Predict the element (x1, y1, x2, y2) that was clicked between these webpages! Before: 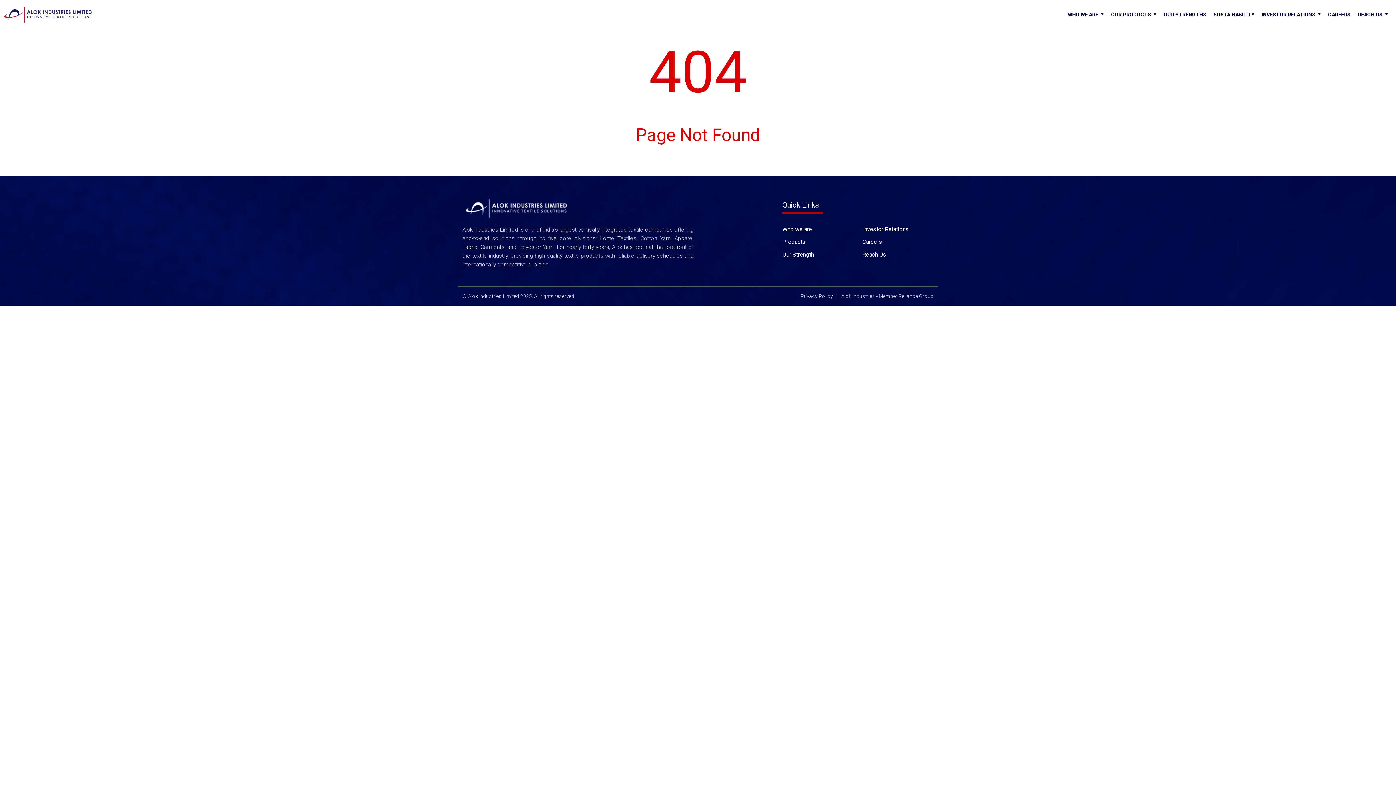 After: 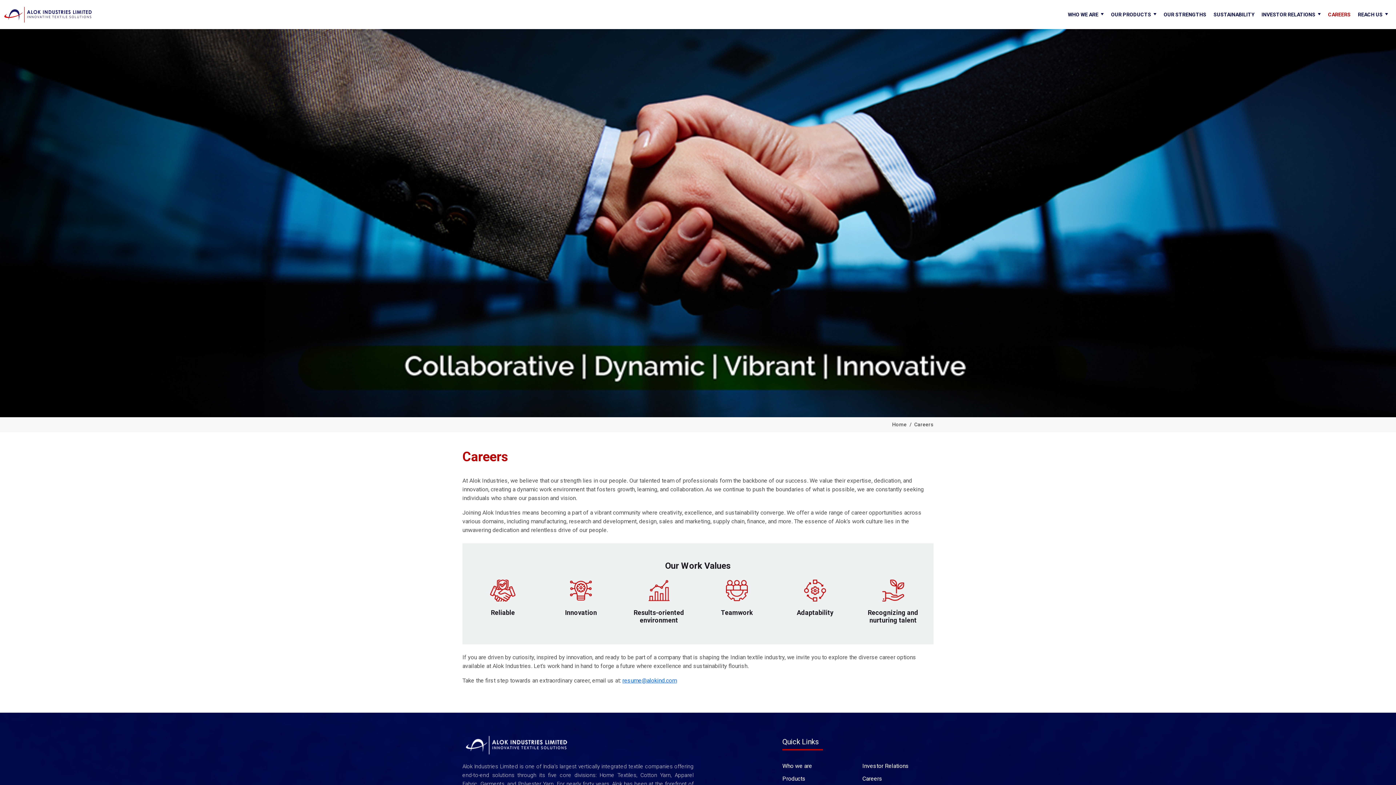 Action: bbox: (1324, 0, 1354, 29) label: CAREERS